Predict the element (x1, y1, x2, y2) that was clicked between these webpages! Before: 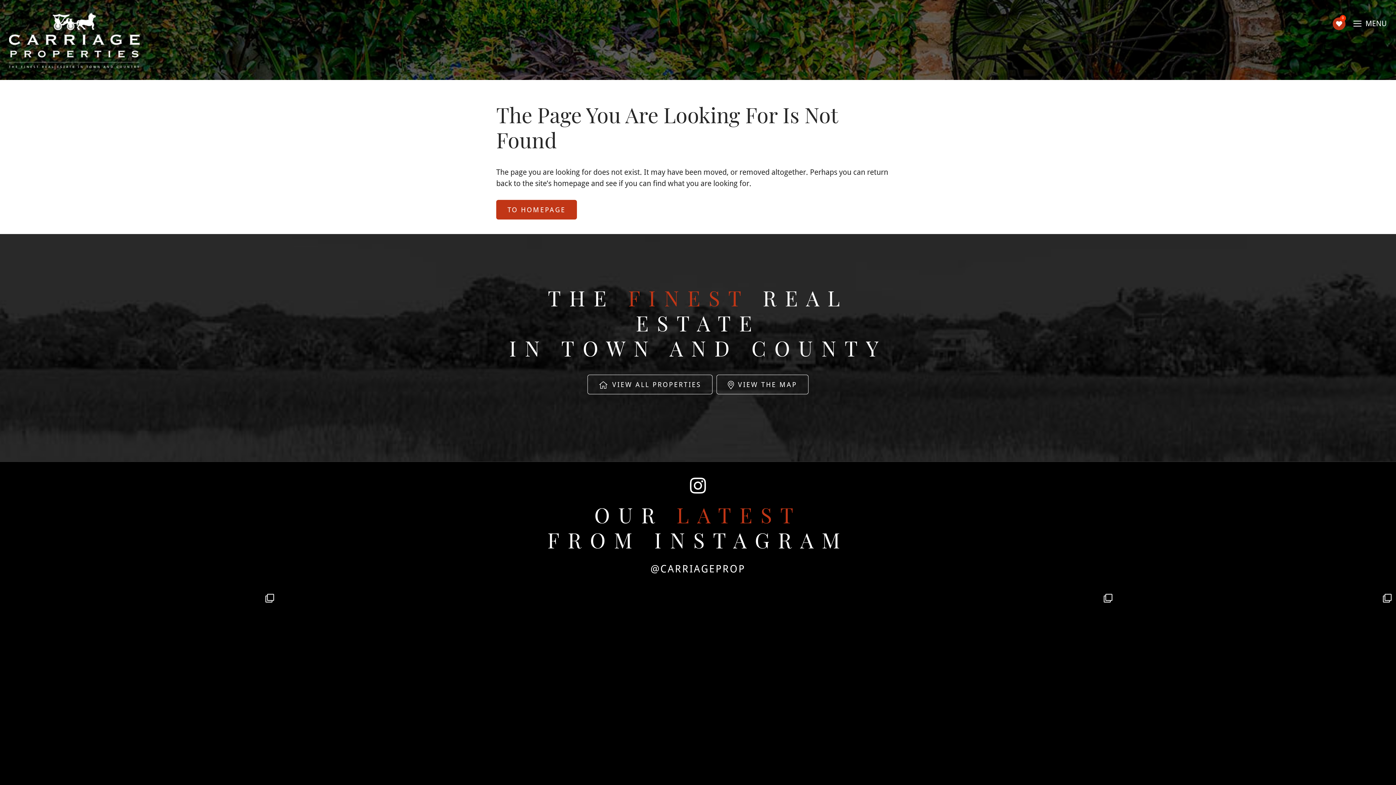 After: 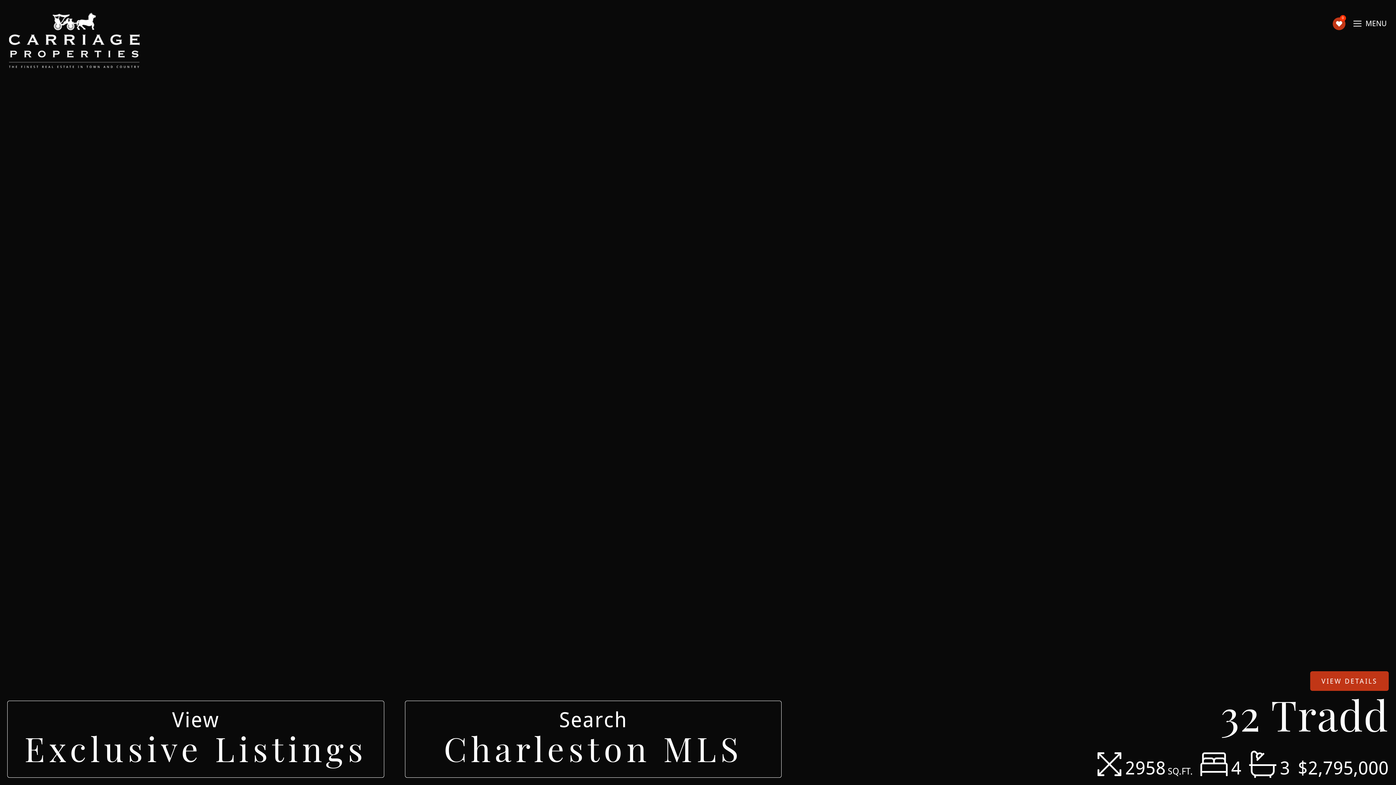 Action: bbox: (496, 200, 577, 219) label: TO HOMEPAGE